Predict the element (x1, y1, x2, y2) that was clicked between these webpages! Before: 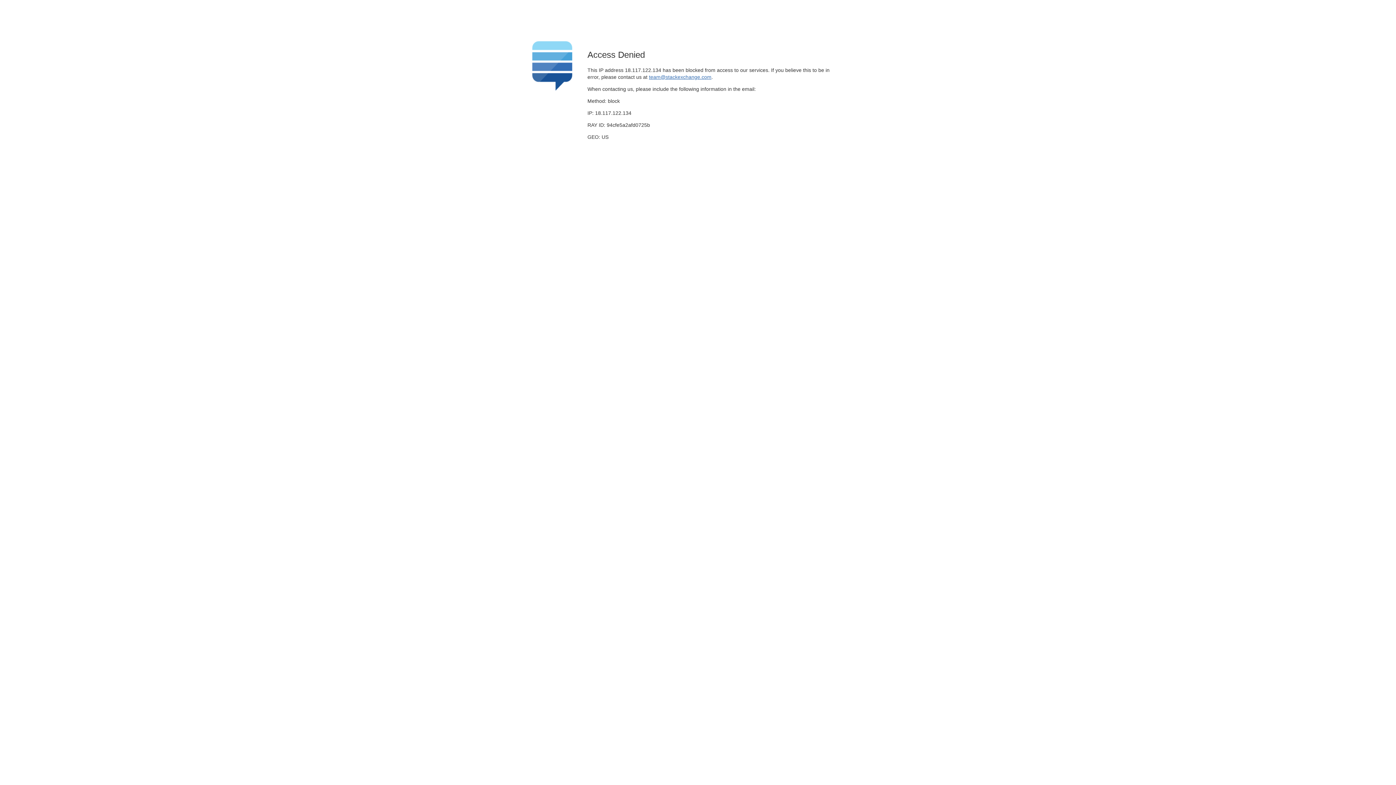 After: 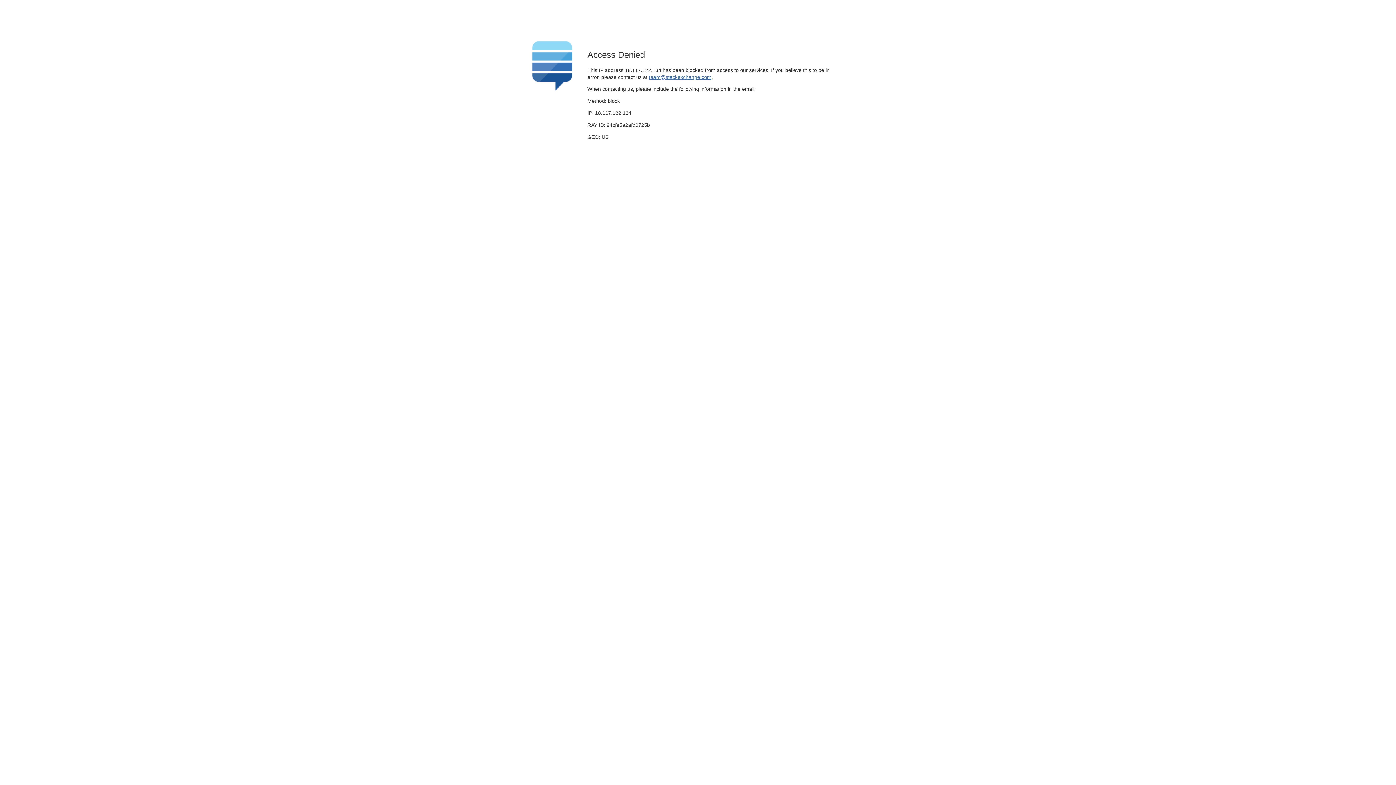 Action: label: team@stackexchange.com bbox: (649, 74, 711, 79)